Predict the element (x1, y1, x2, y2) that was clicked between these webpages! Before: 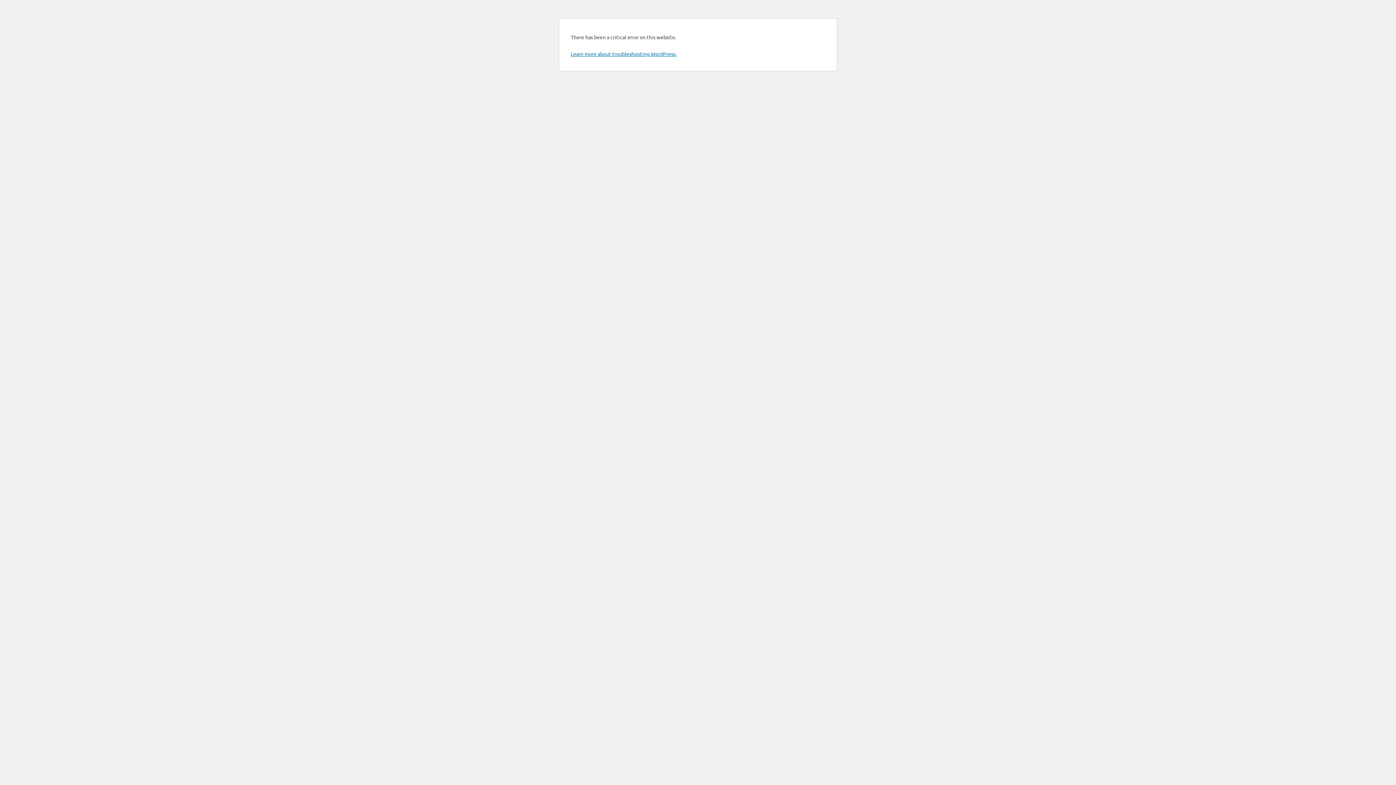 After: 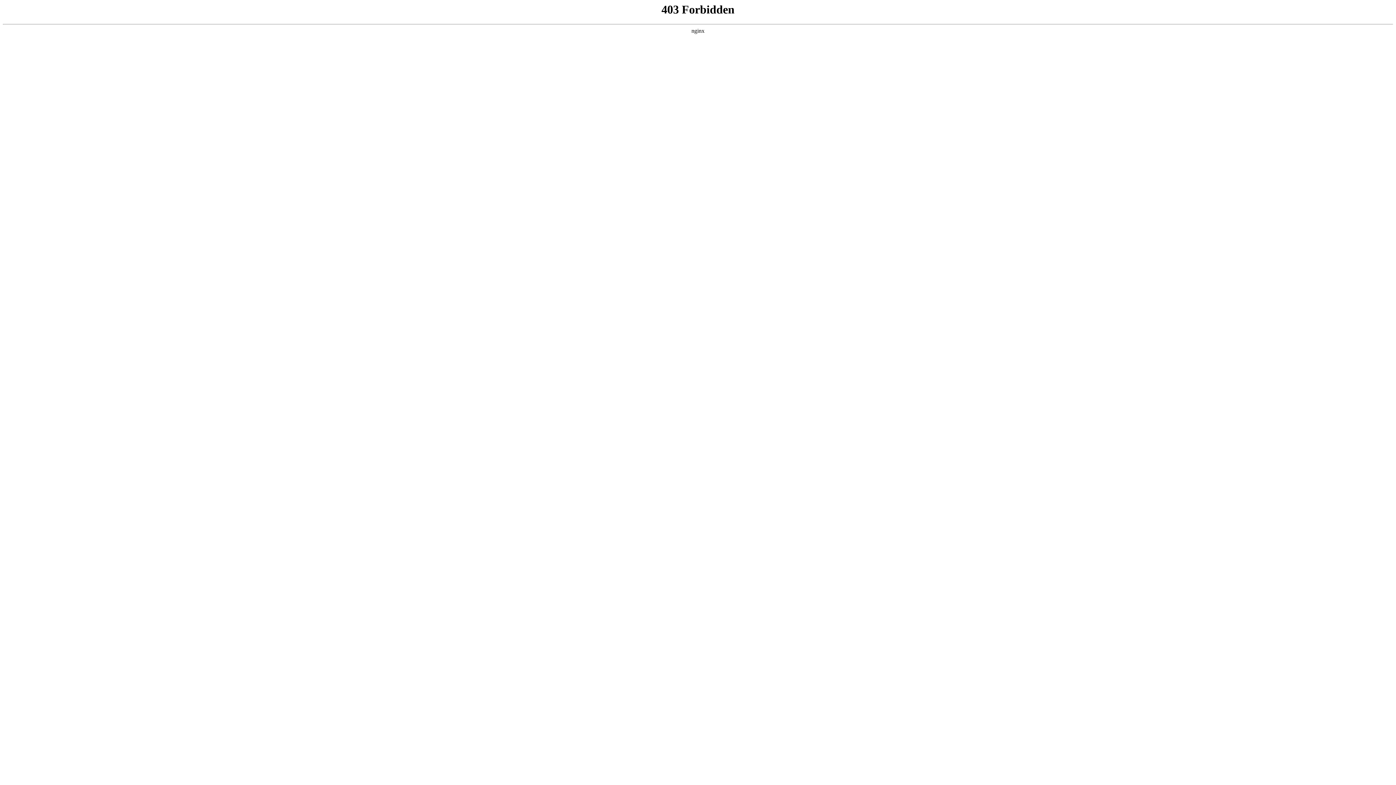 Action: bbox: (570, 50, 676, 57) label: Learn more about troubleshooting WordPress.